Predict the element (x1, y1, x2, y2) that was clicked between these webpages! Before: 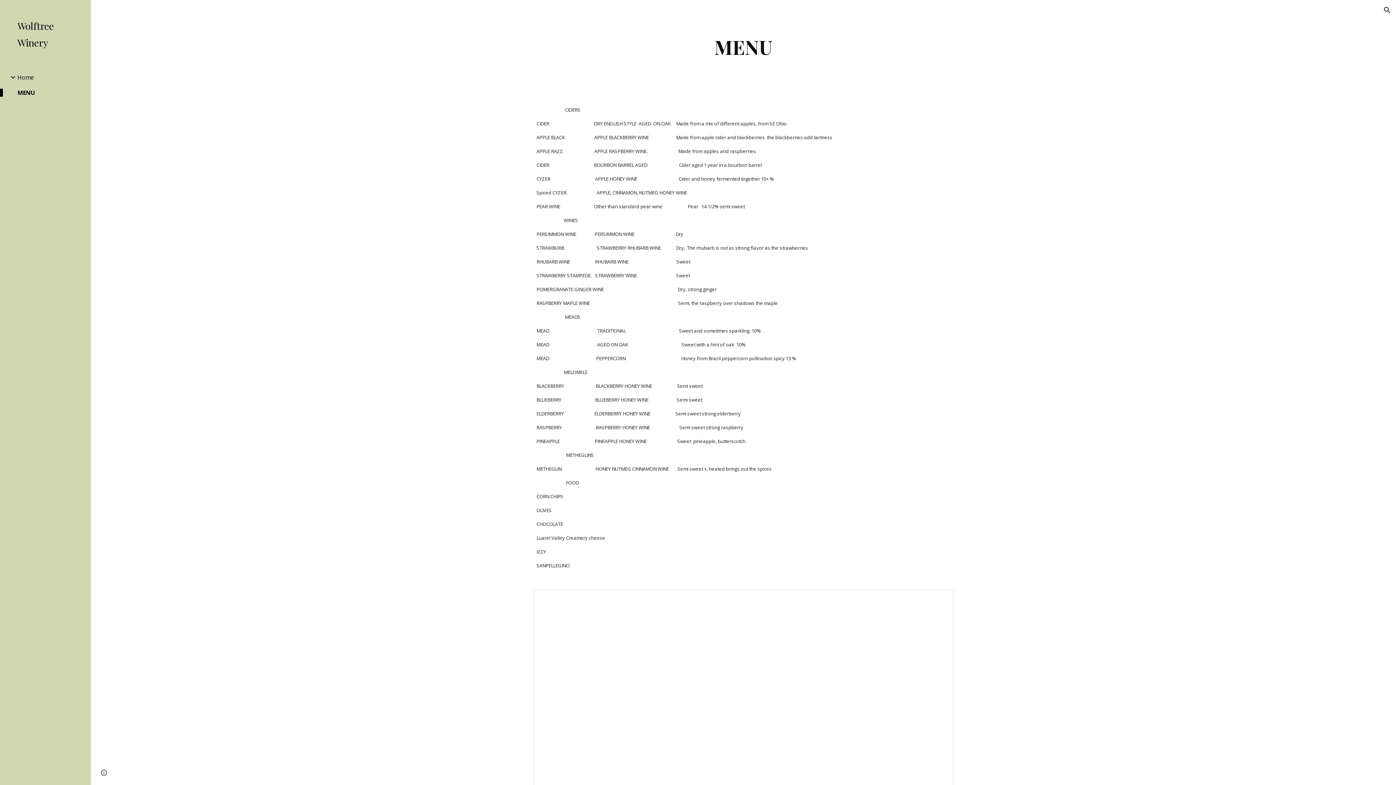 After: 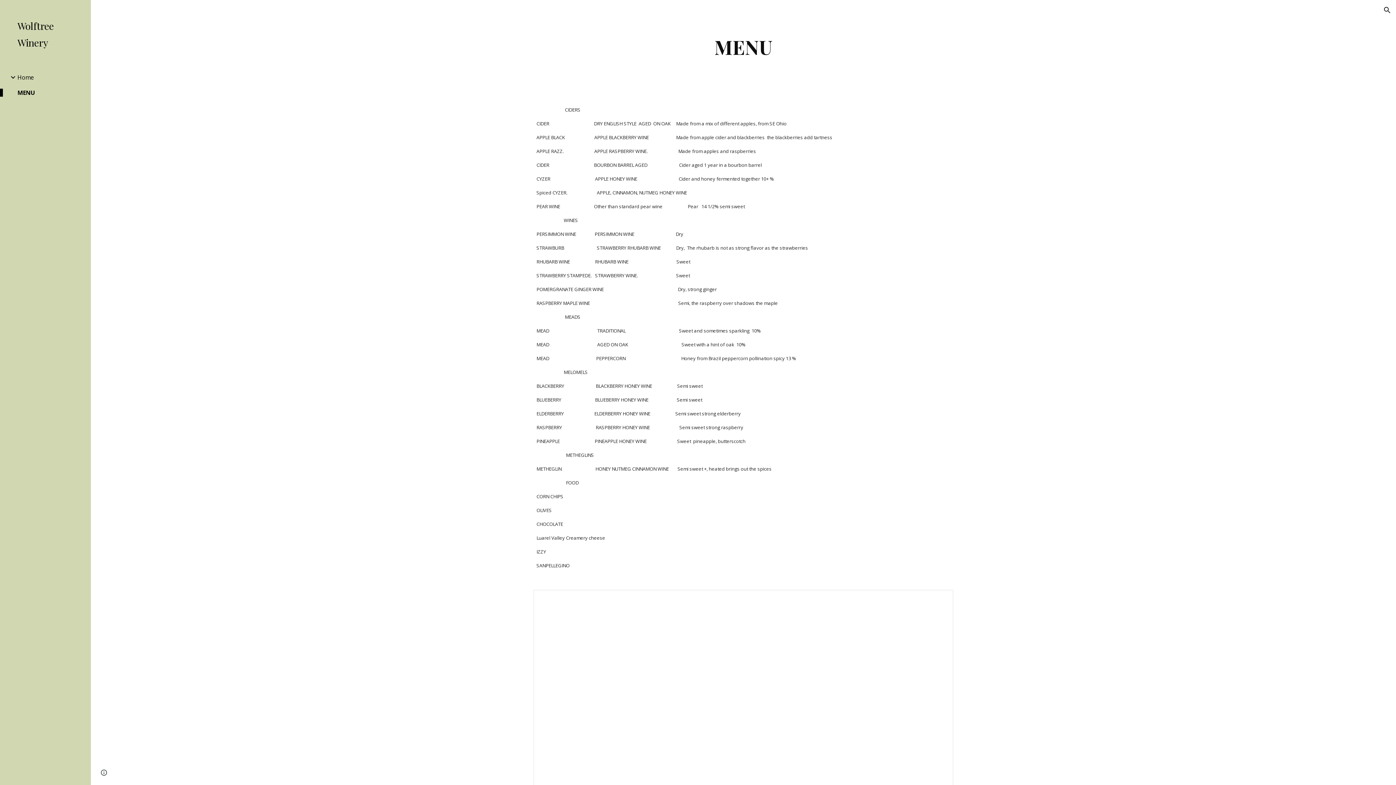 Action: label: MENU bbox: (16, 88, 86, 96)